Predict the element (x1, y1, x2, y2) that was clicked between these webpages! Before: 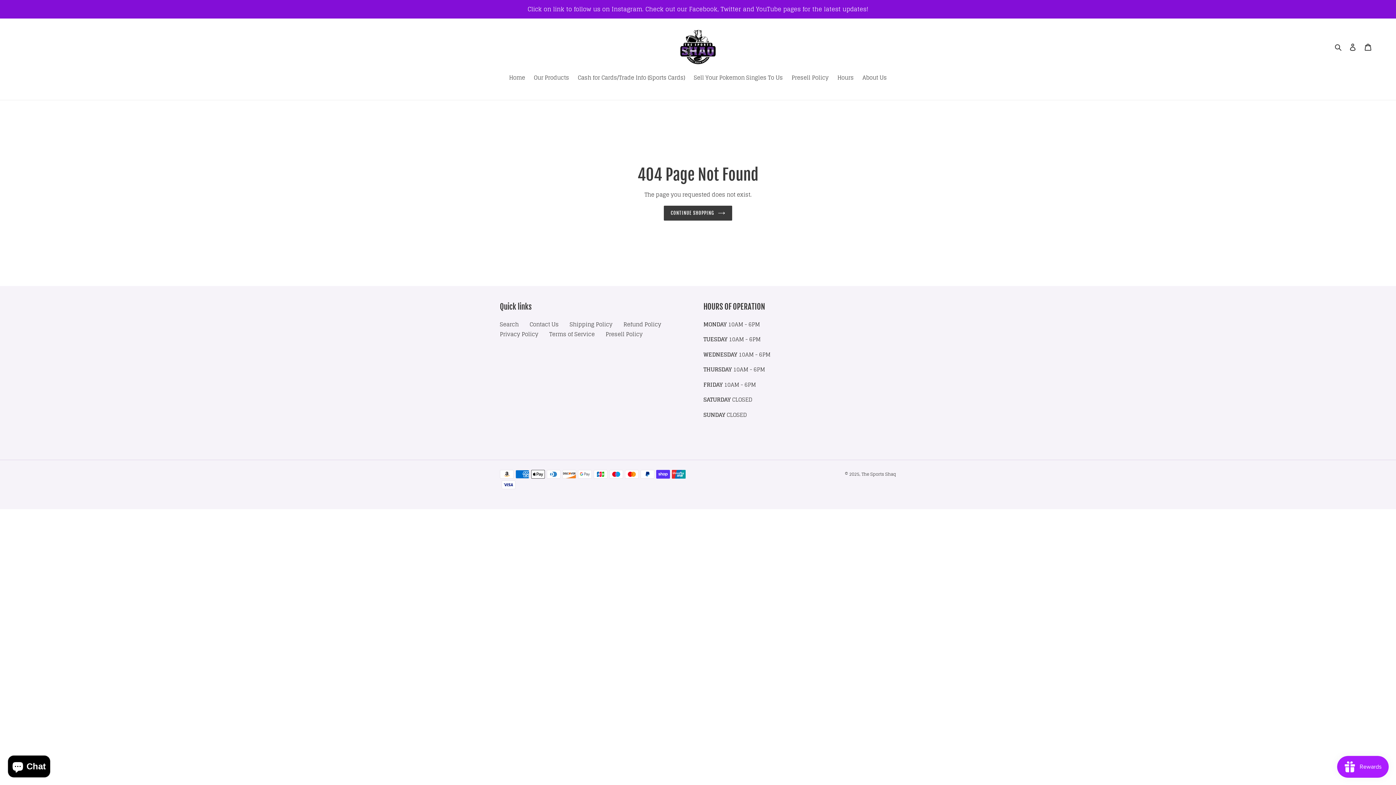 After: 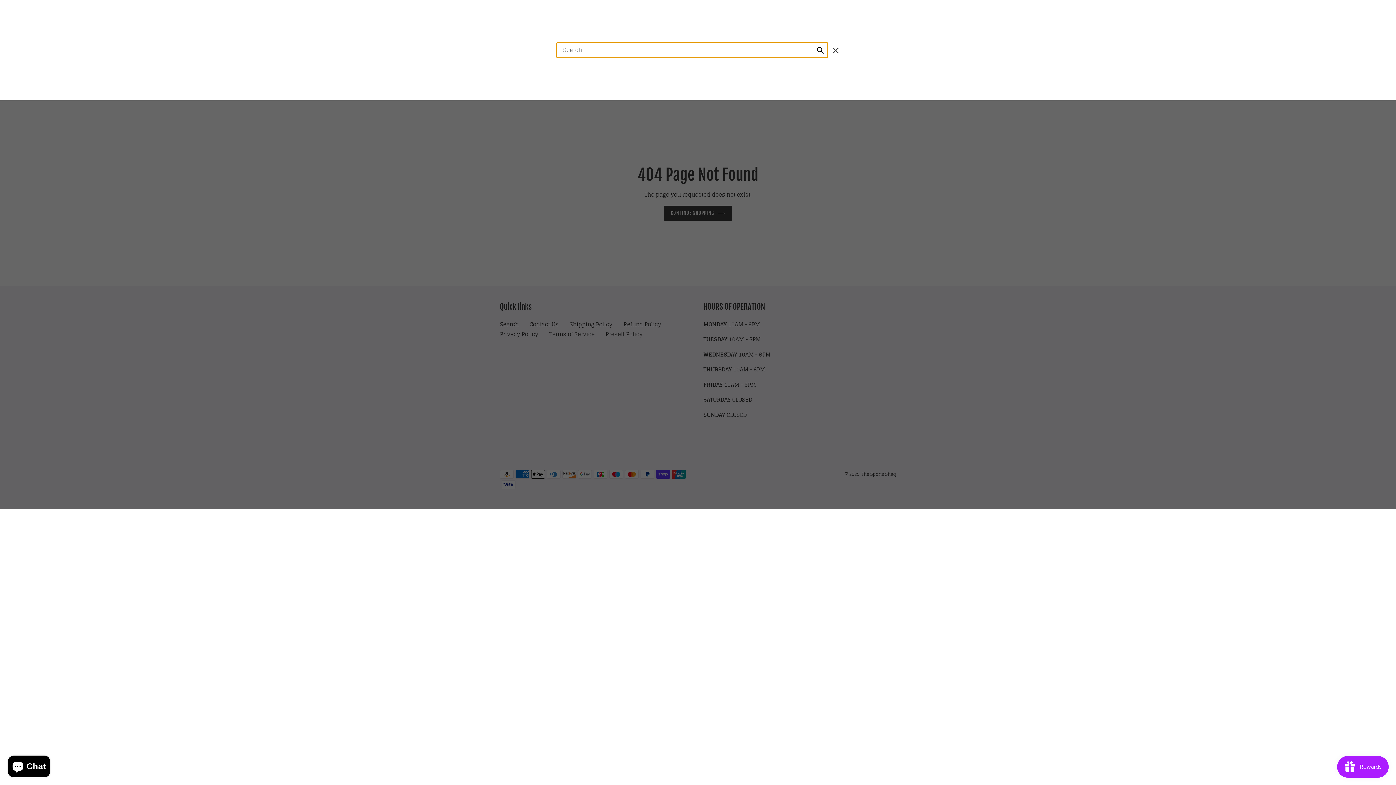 Action: bbox: (1332, 42, 1345, 51) label: Search